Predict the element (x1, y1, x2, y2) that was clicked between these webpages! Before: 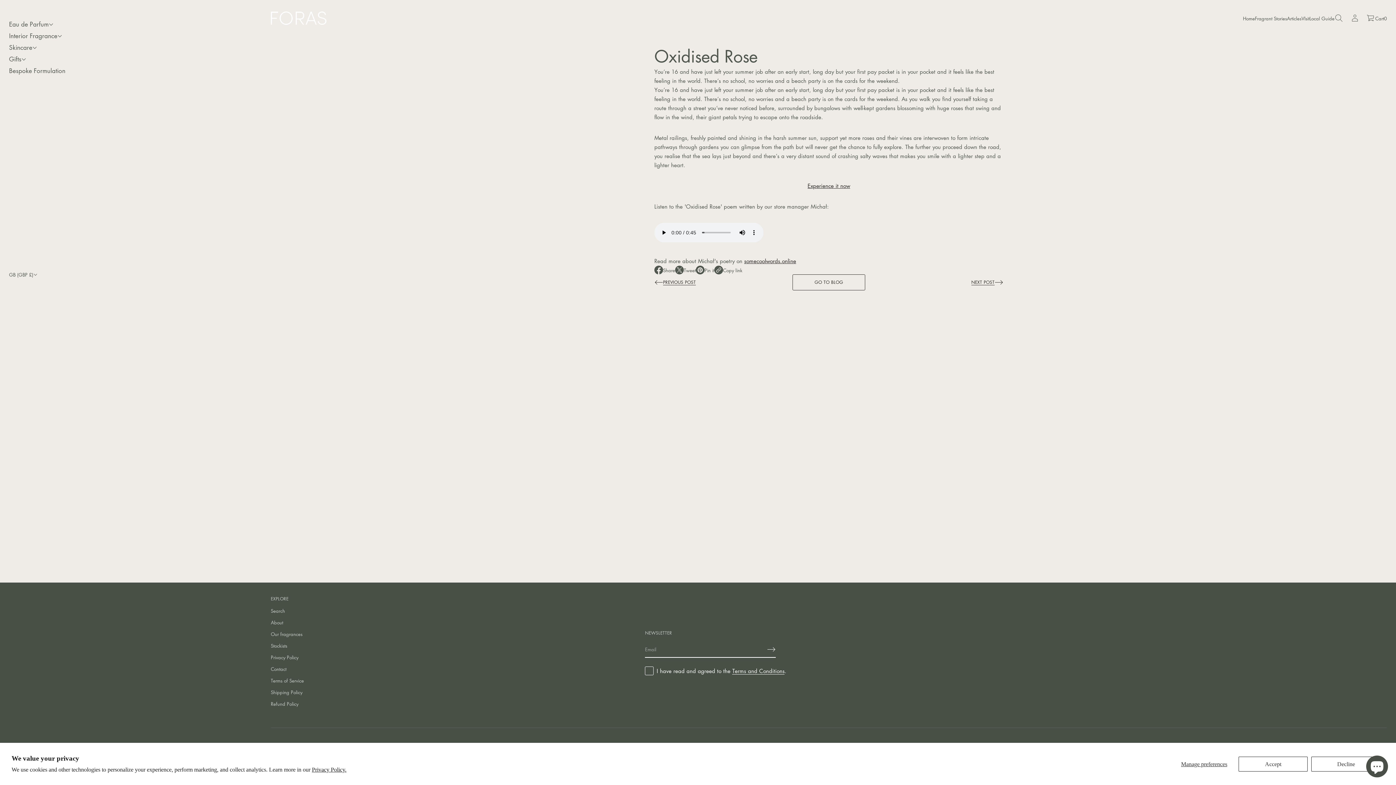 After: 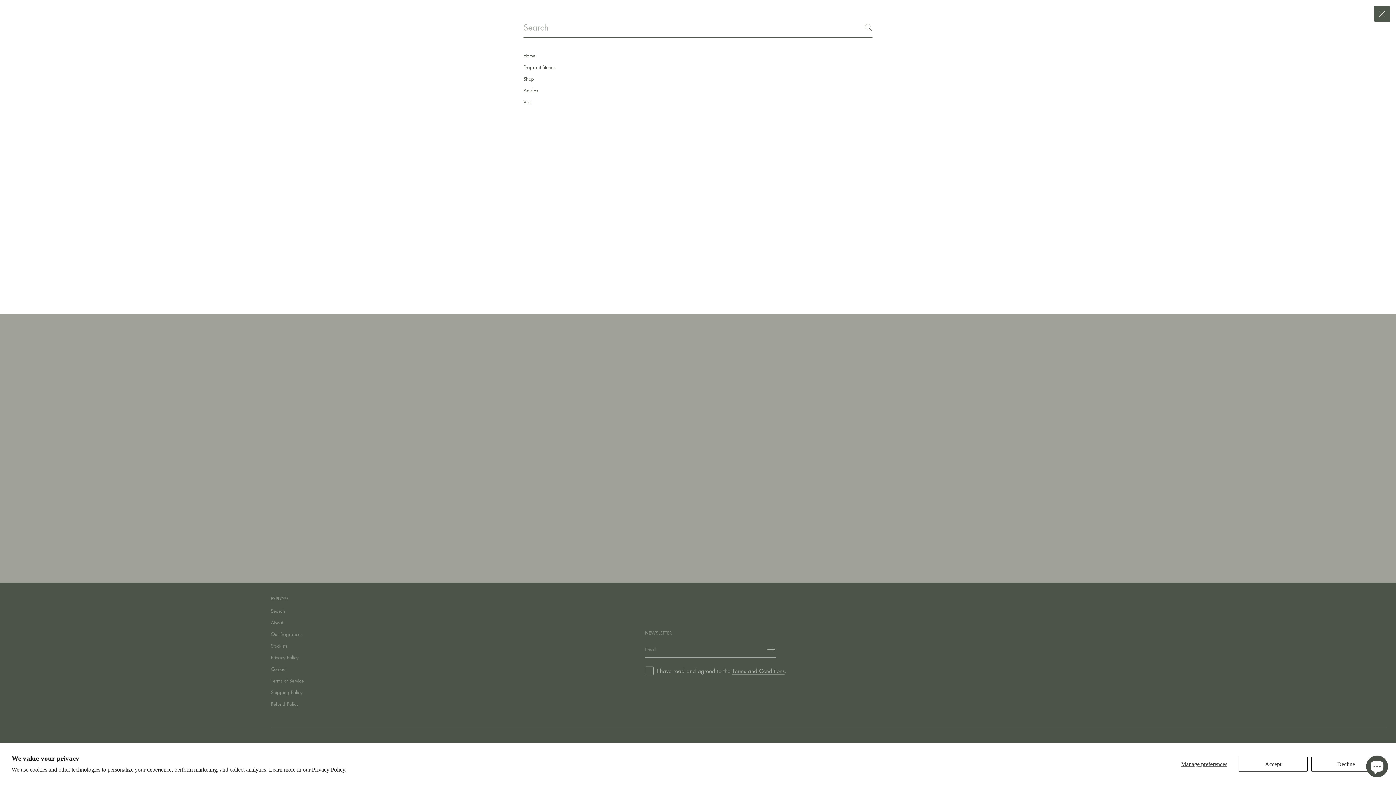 Action: bbox: (1331, 10, 1347, 26)